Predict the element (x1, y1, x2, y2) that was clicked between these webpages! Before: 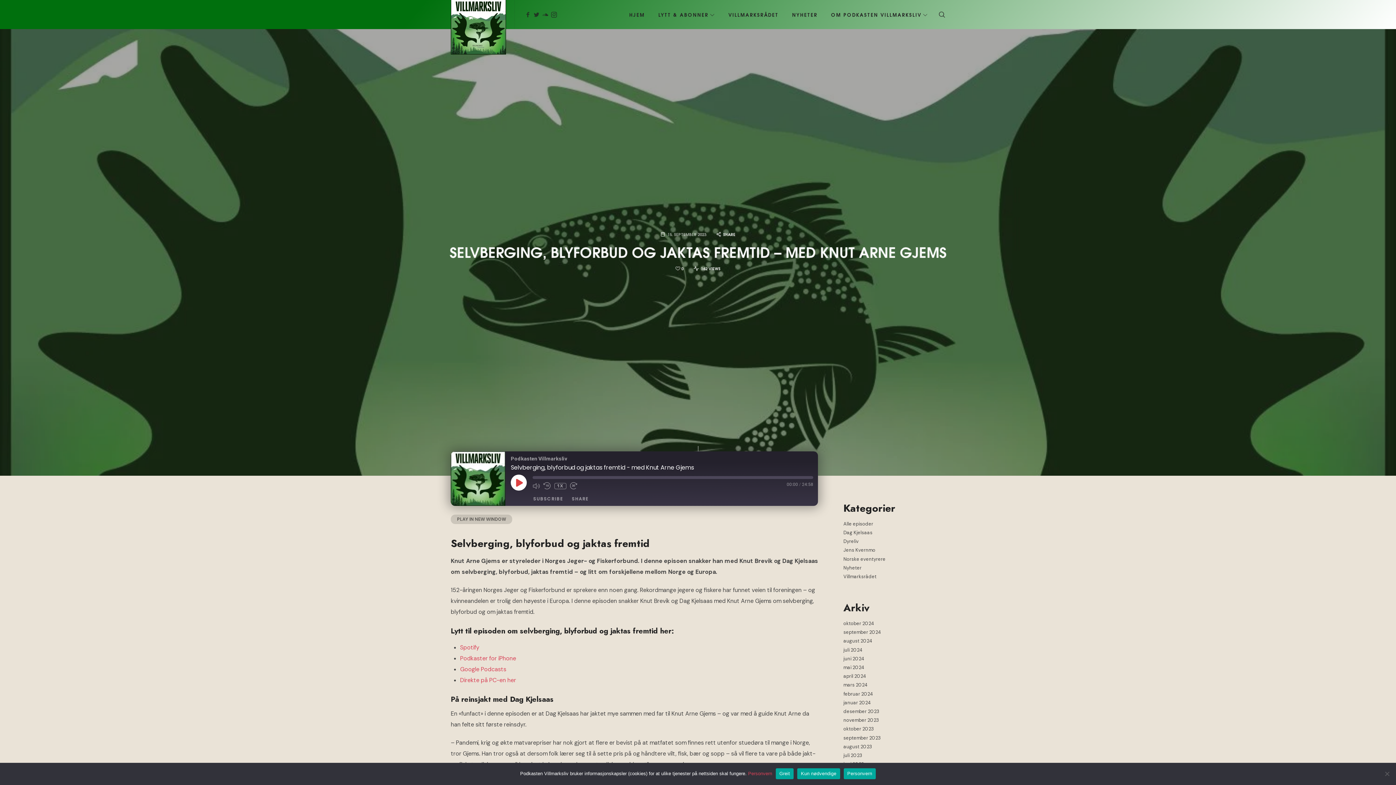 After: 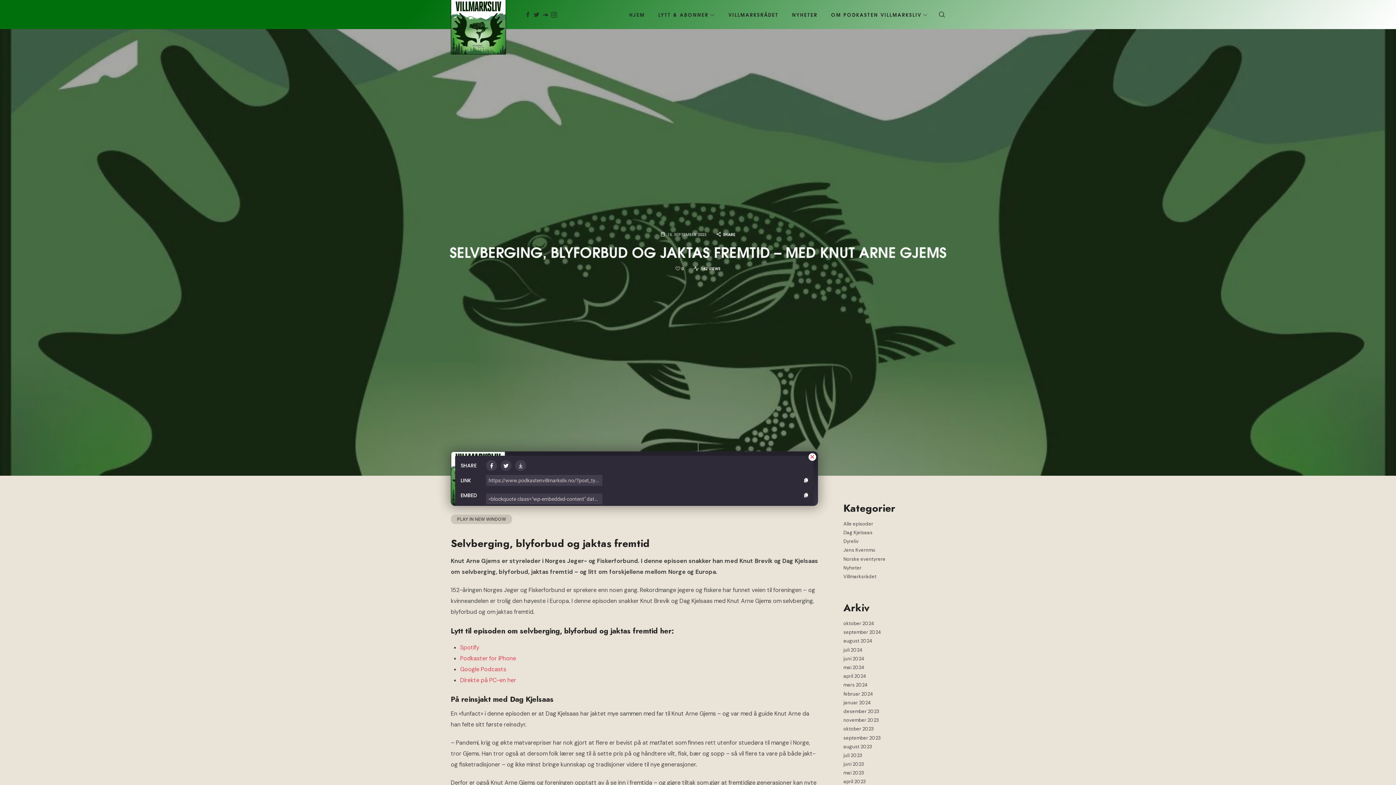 Action: label: SHARE bbox: (568, 495, 592, 502)